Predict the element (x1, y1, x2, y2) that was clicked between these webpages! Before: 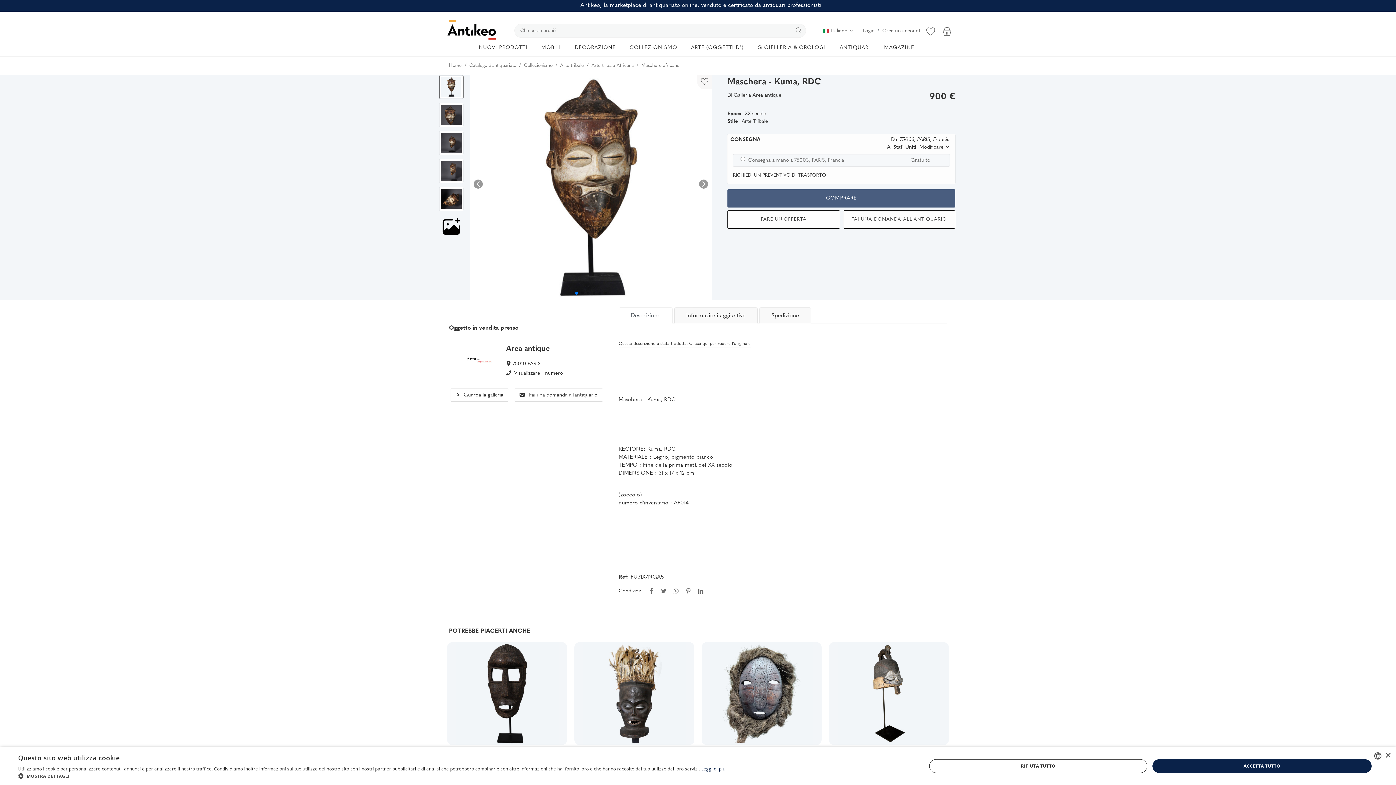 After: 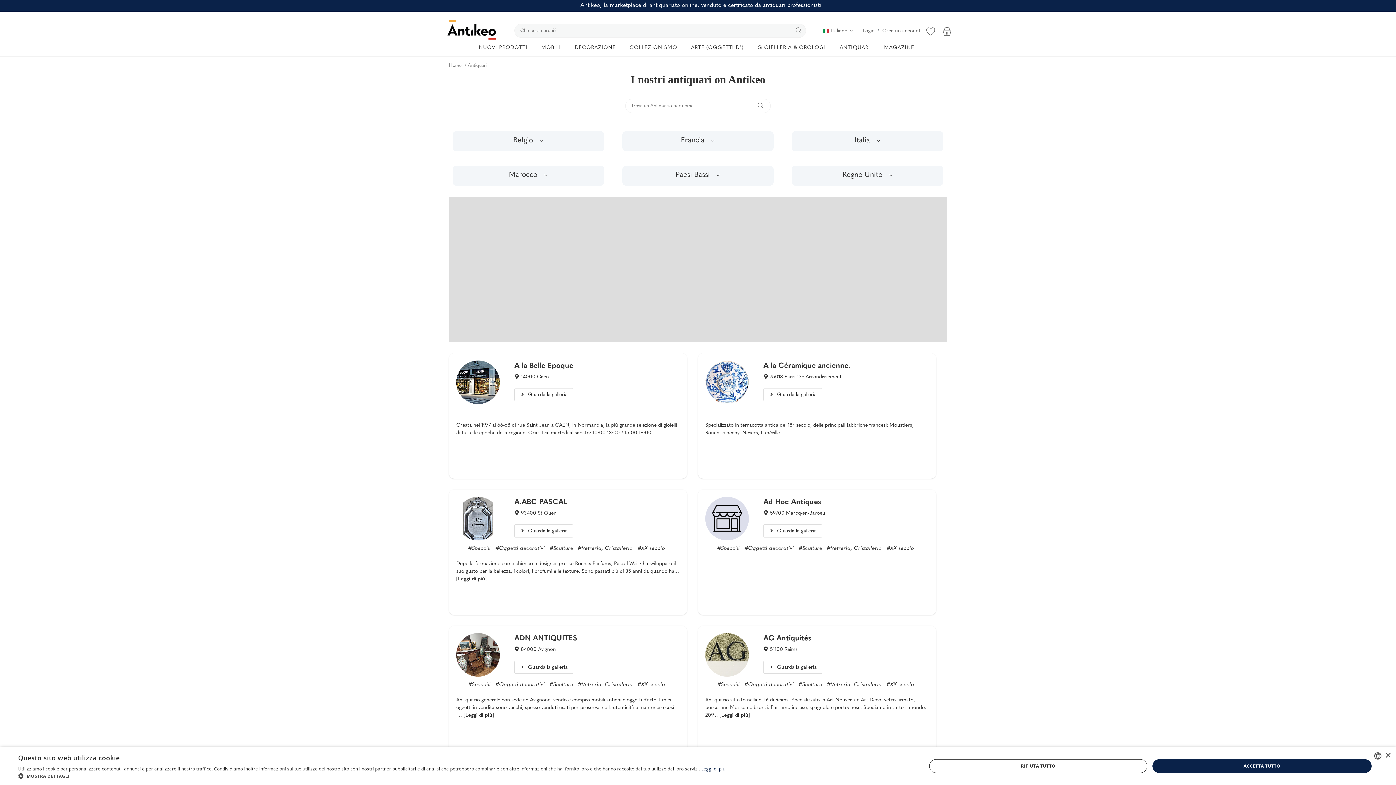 Action: bbox: (836, 39, 874, 56) label: ANTIQUARI